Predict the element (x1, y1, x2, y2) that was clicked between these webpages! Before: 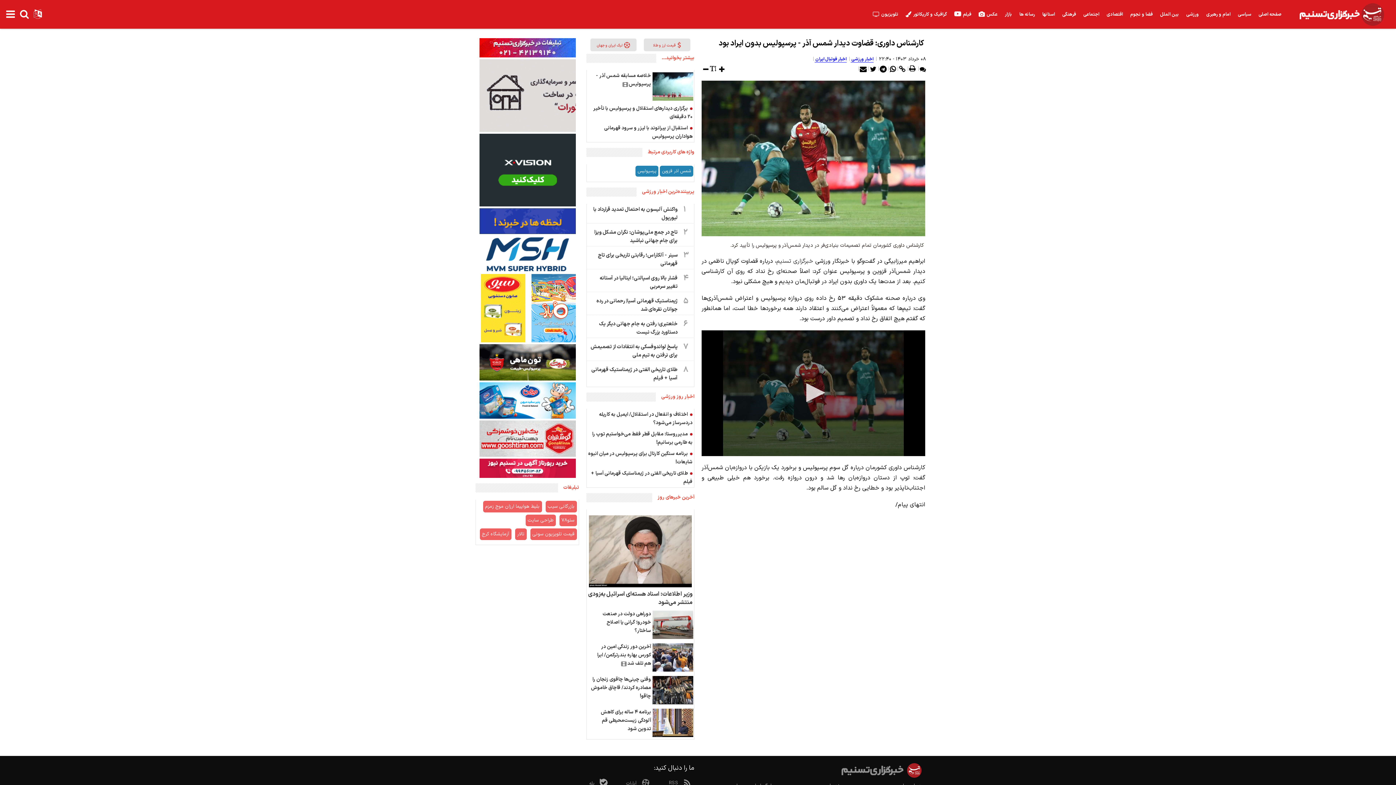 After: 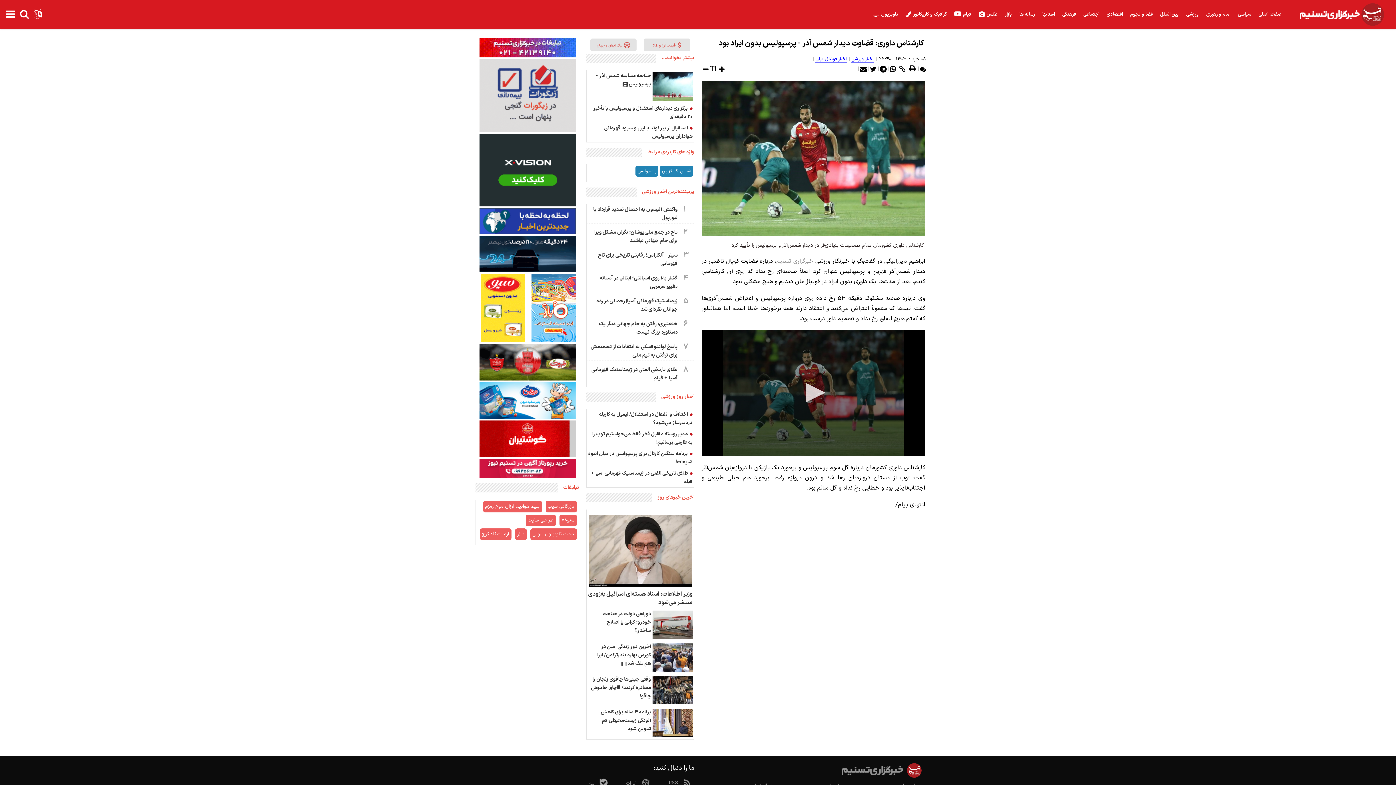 Action: label: خبرگزاری تسنیم bbox: (776, 257, 813, 265)